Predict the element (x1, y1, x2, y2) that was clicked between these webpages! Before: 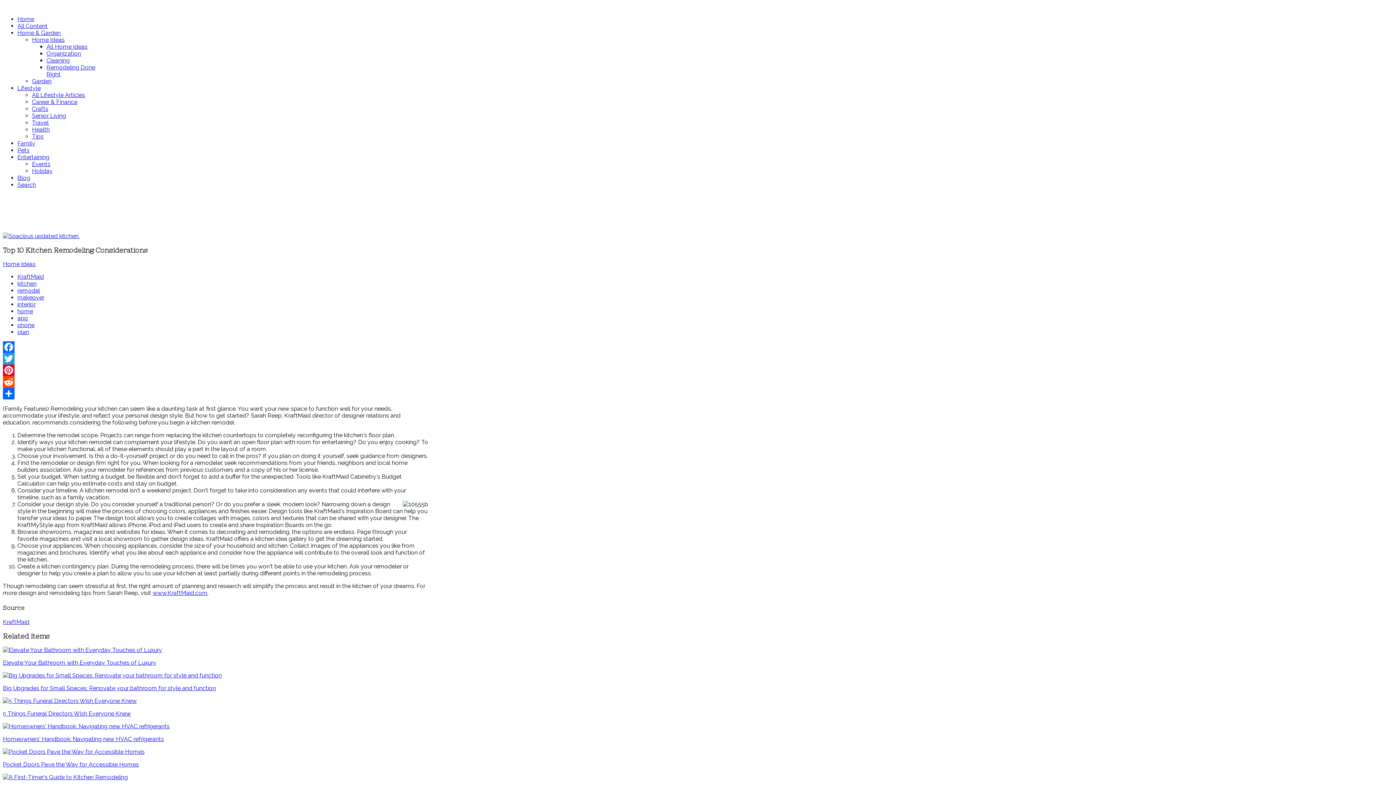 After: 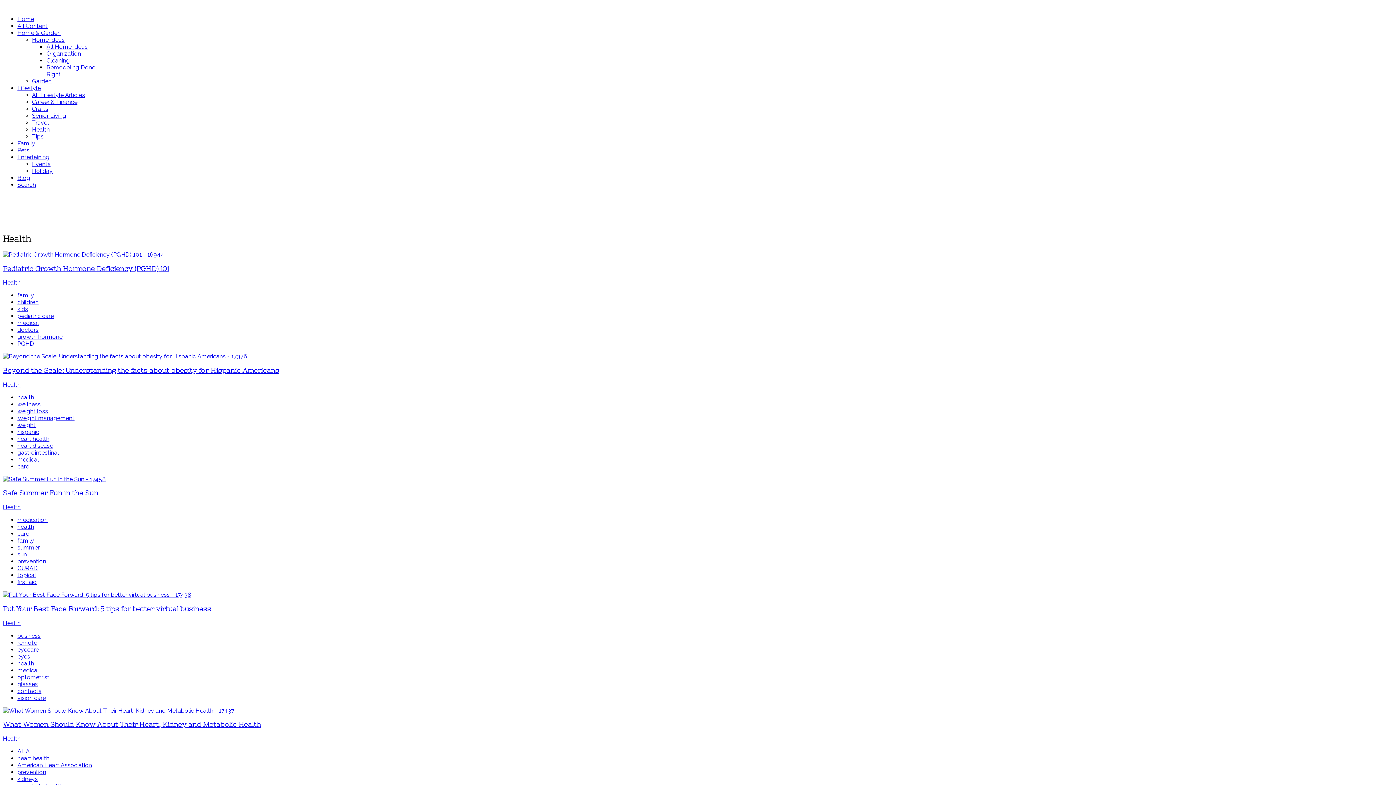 Action: label: Health bbox: (32, 126, 49, 133)